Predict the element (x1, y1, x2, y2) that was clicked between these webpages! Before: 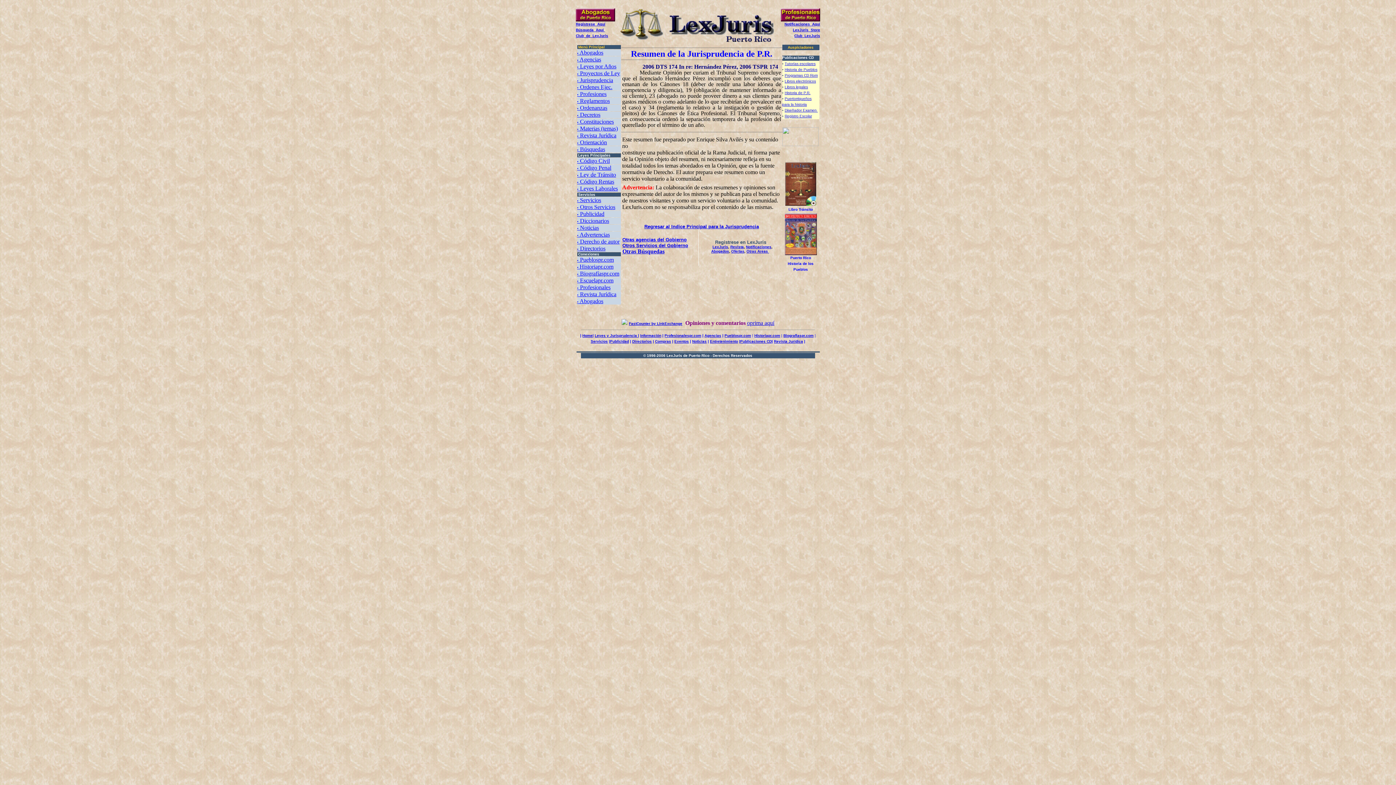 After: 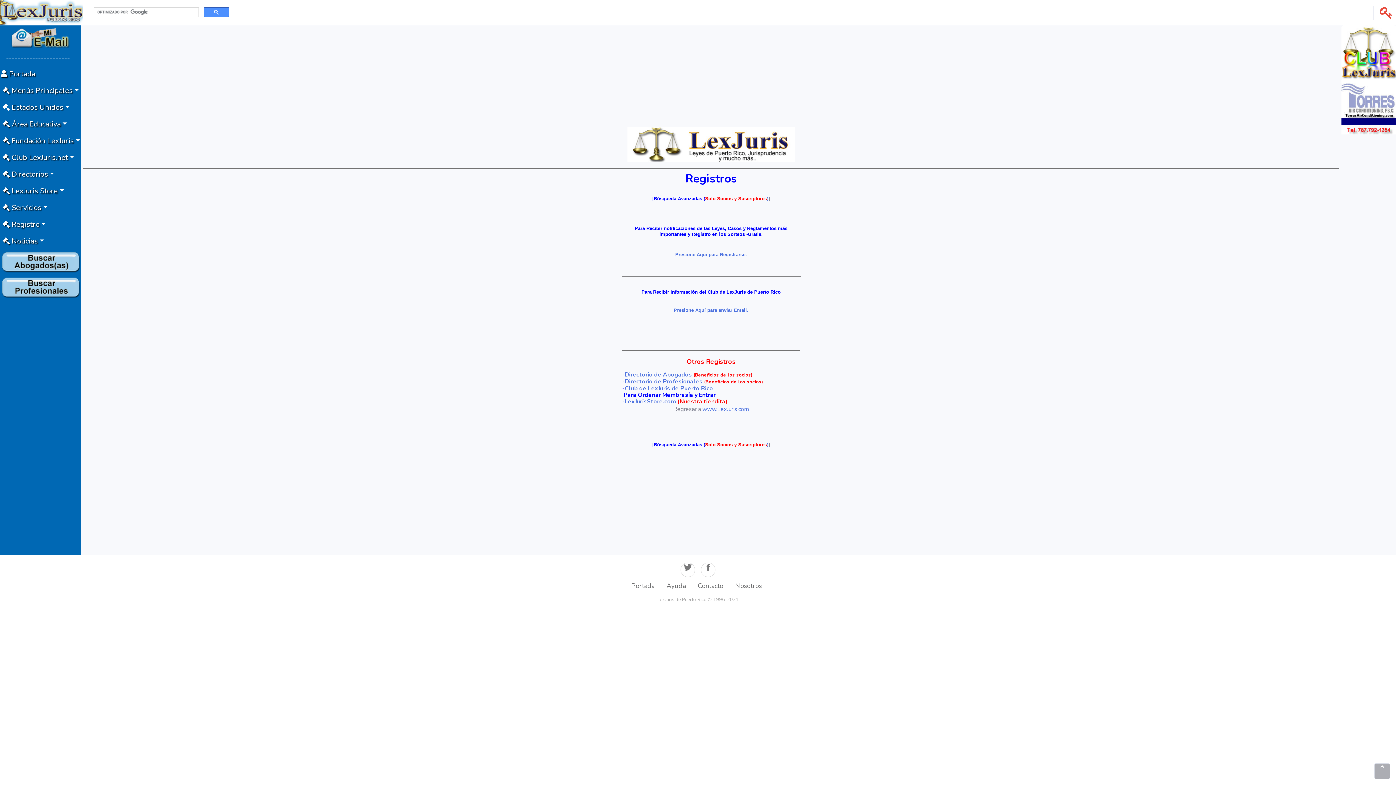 Action: bbox: (576, 22, 605, 26) label: Registrese_Aquí